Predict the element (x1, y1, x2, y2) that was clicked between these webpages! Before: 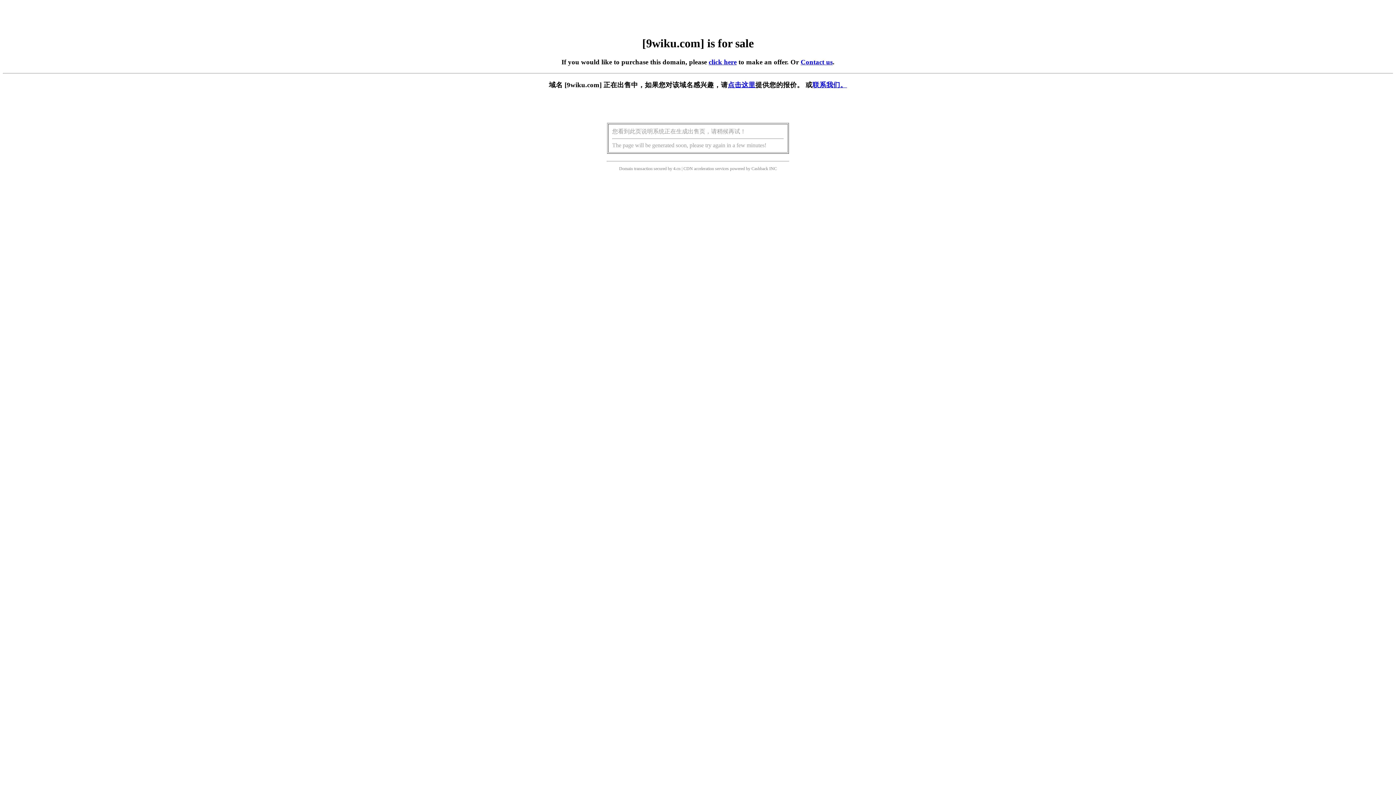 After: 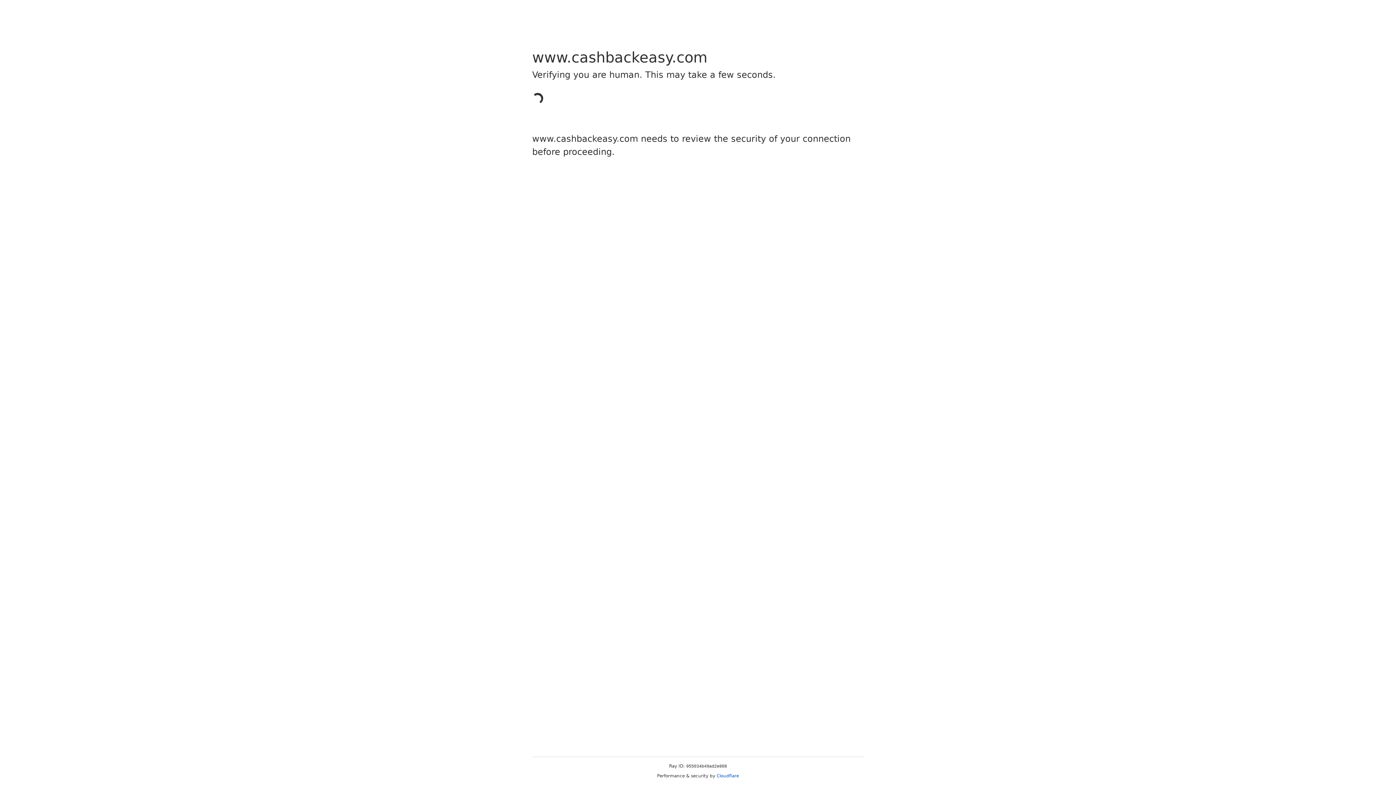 Action: bbox: (751, 166, 768, 171) label: Cashback